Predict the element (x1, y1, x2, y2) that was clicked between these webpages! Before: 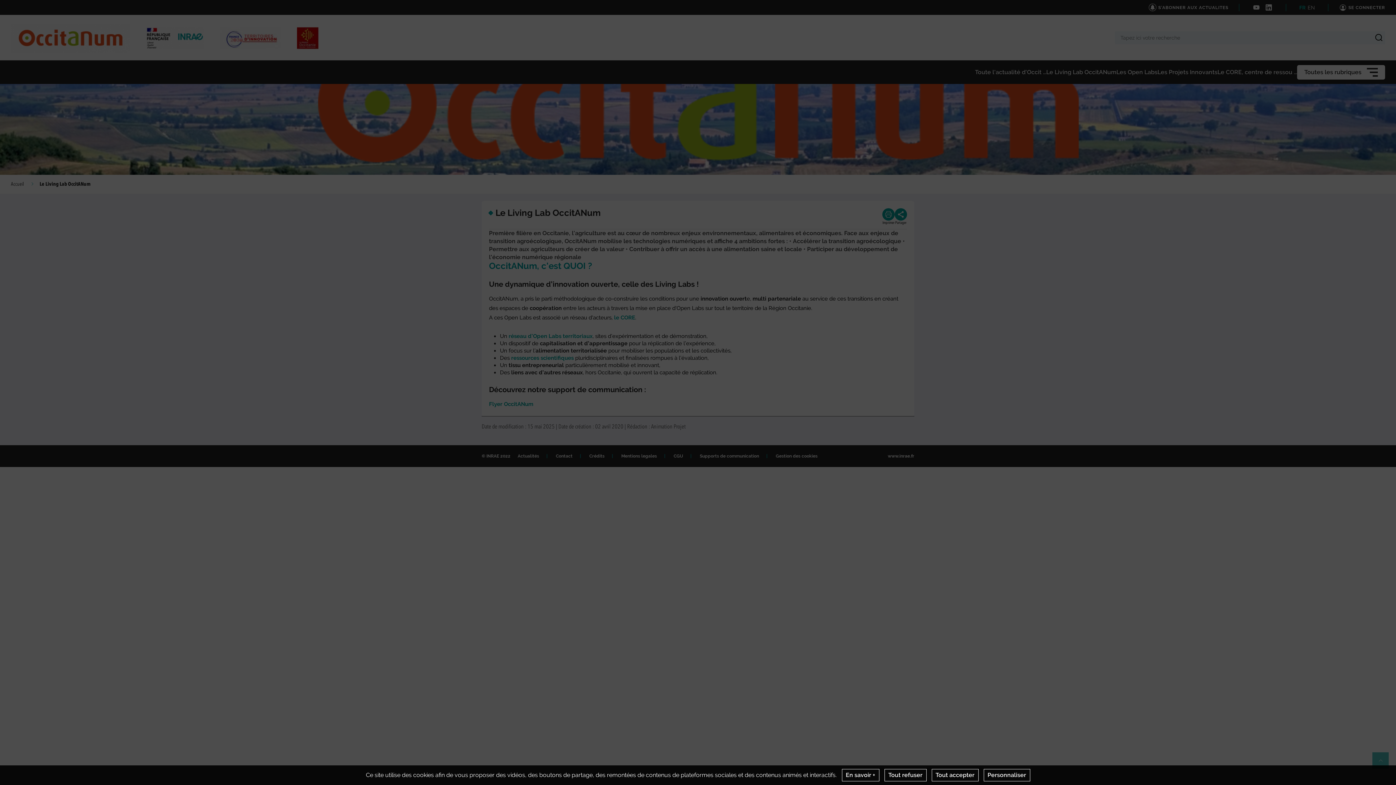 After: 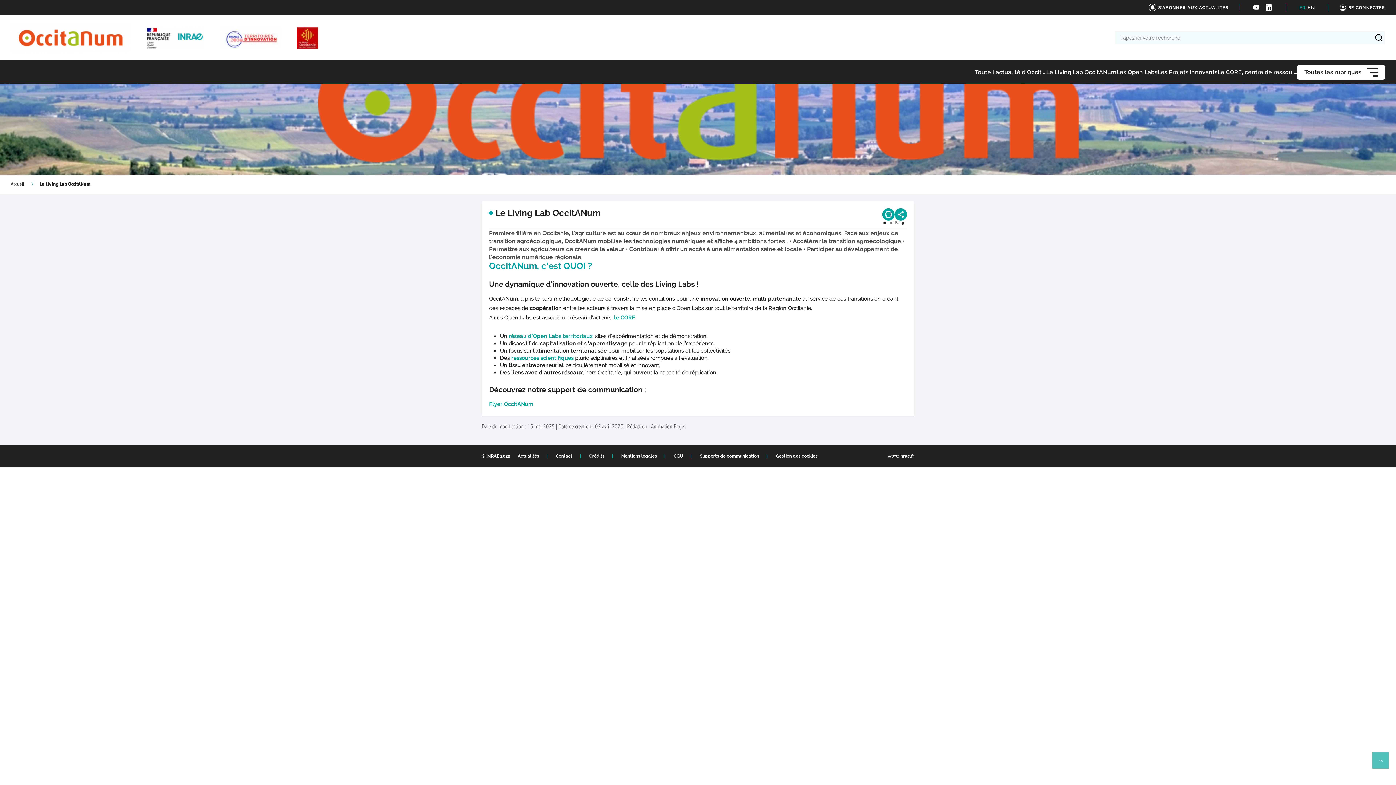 Action: bbox: (884, 769, 926, 781) label: Tout refuser